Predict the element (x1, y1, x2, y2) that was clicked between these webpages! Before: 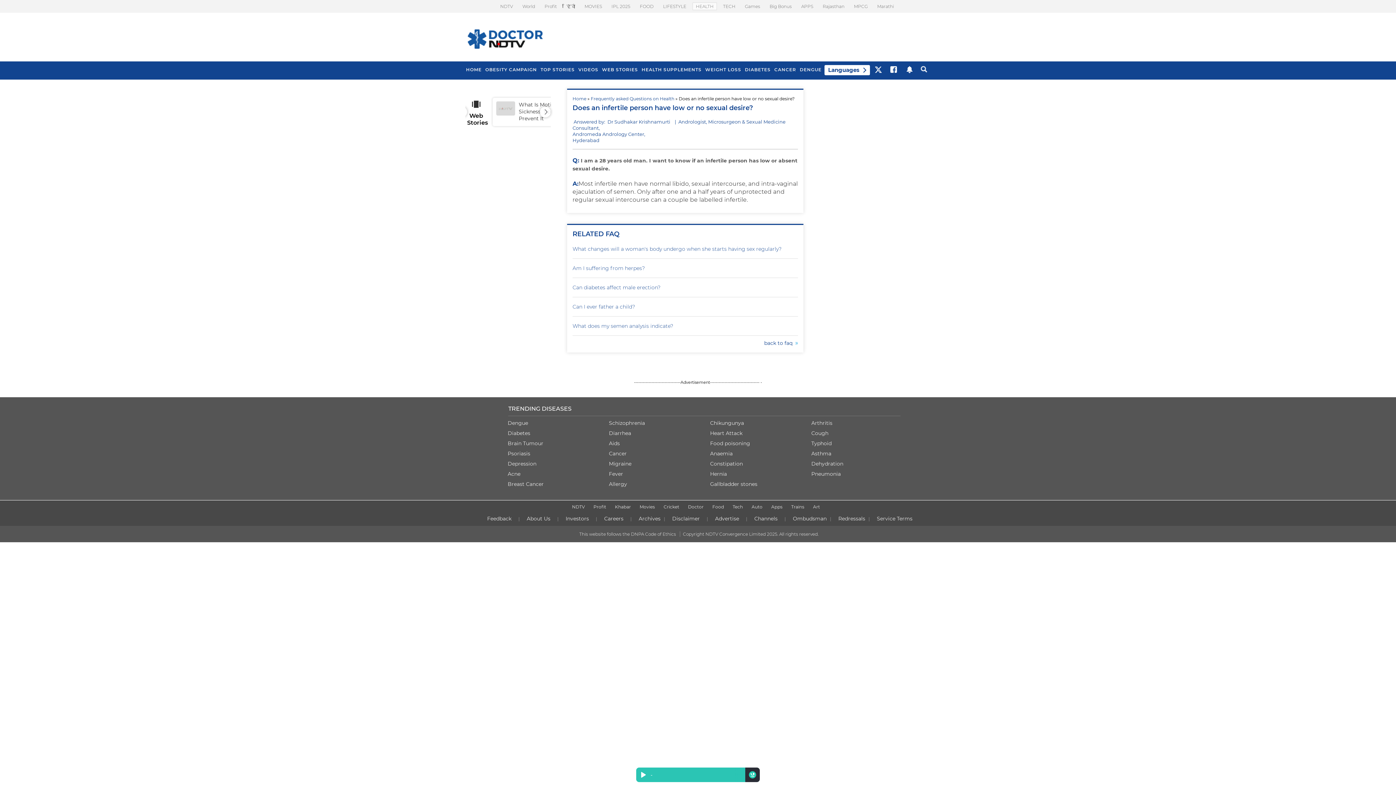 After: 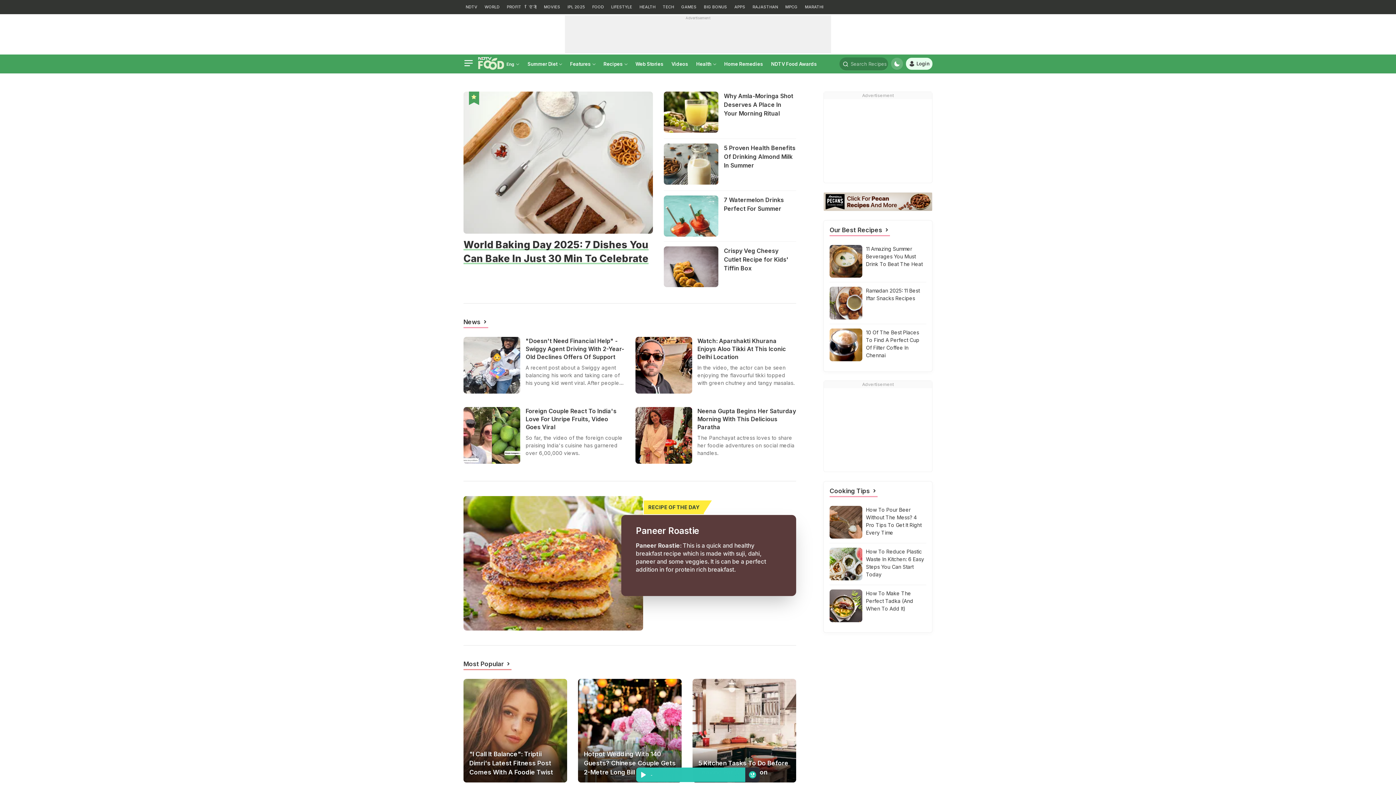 Action: label: Food bbox: (709, 503, 727, 510)